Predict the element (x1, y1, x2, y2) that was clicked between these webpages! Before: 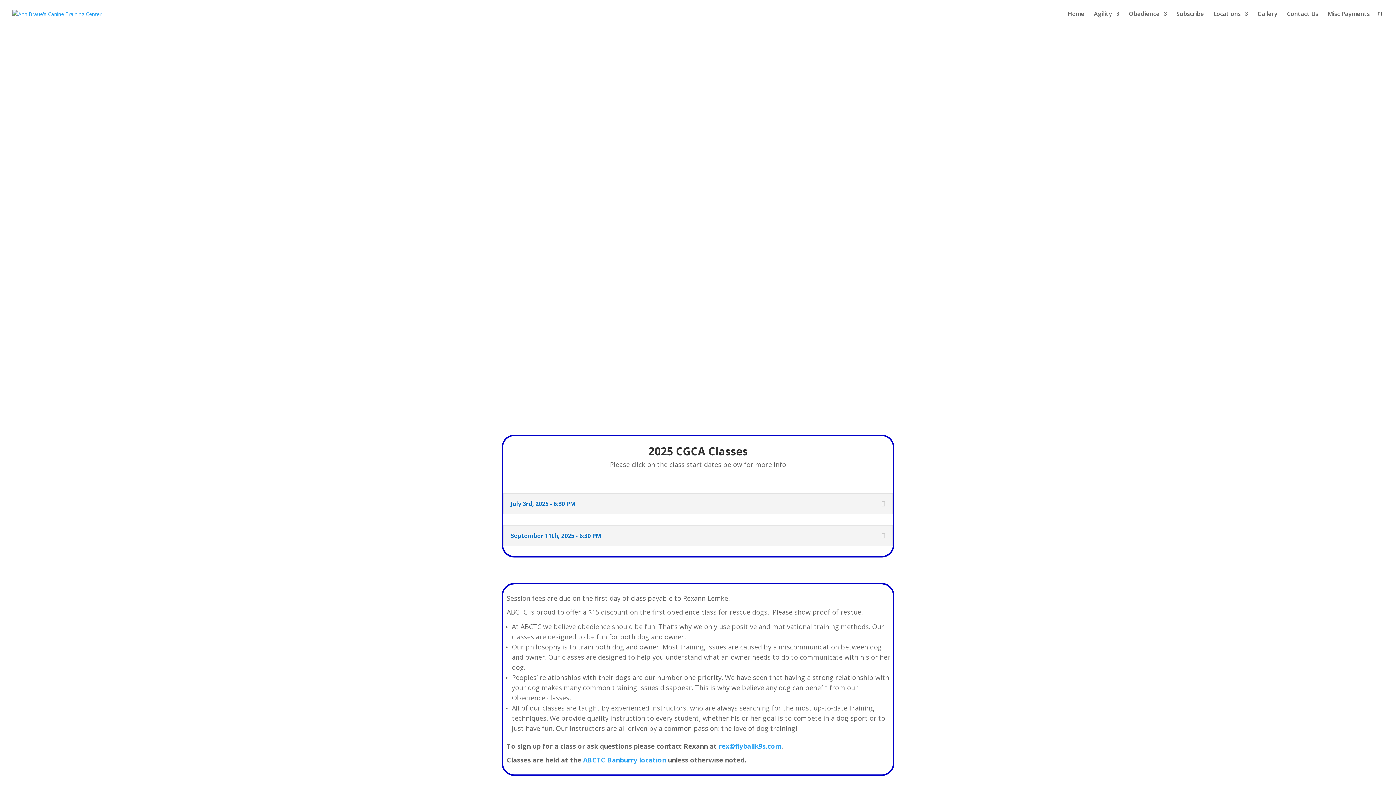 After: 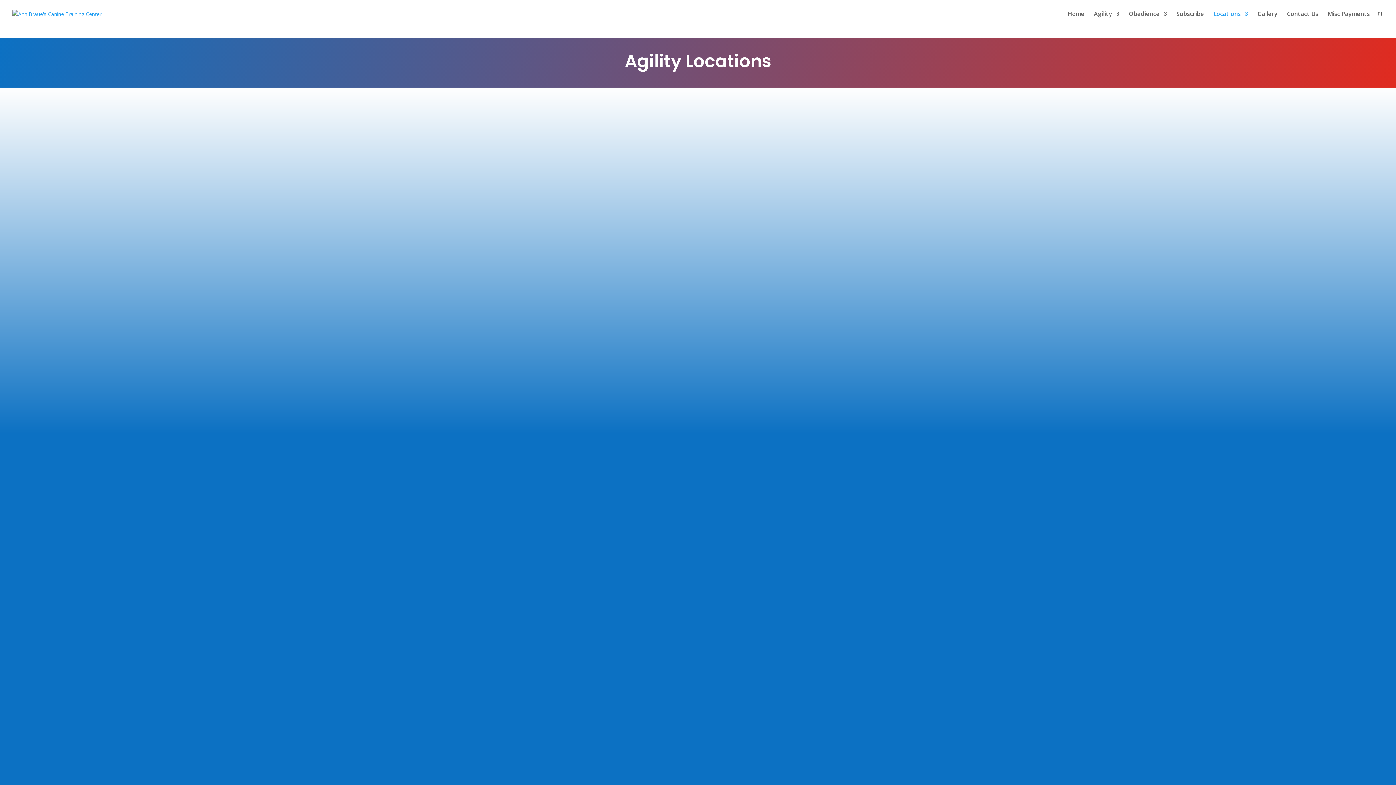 Action: bbox: (1213, 11, 1248, 27) label: Locations